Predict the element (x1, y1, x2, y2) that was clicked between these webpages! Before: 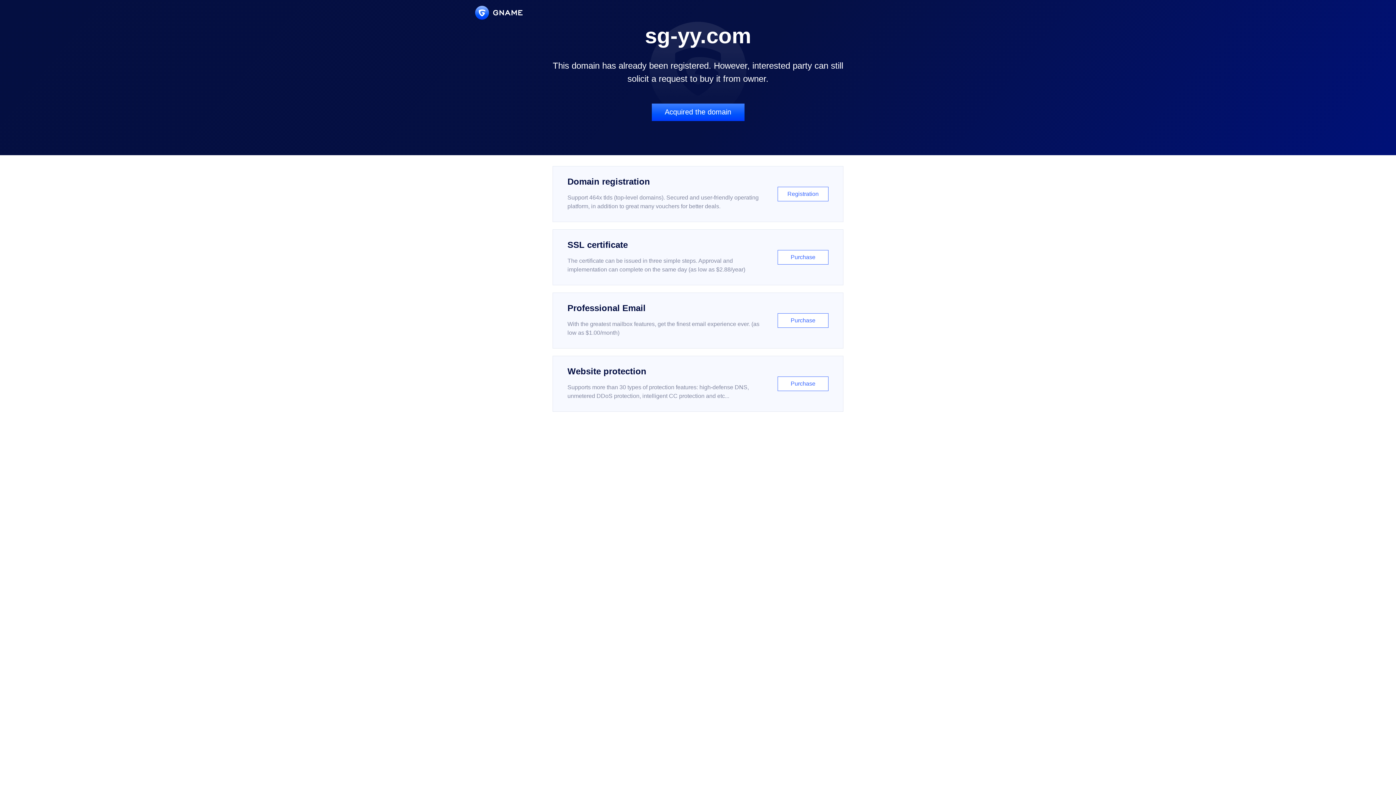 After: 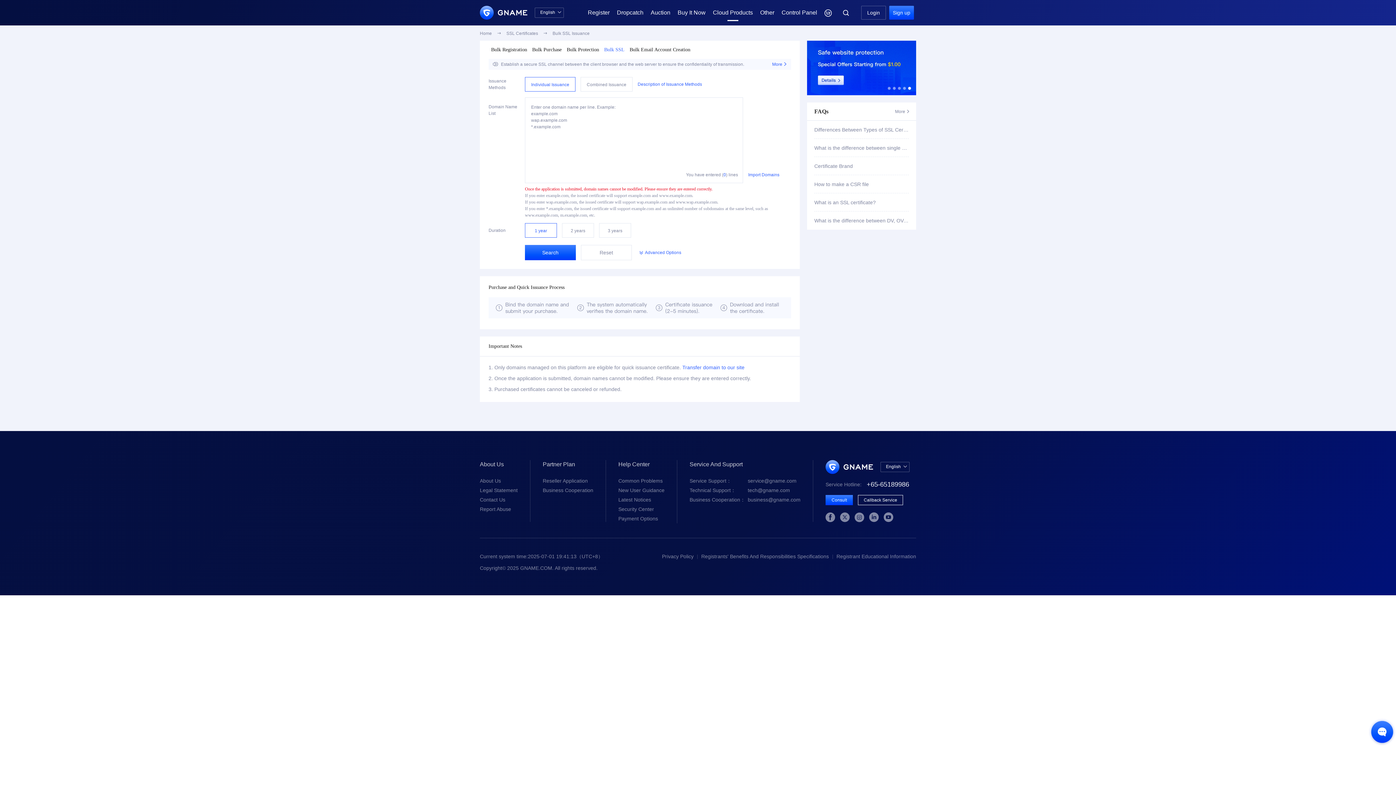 Action: bbox: (552, 229, 843, 285) label: SSL certificate

The certificate can be issued in three simple steps. Approval and implementation can complete on the same day (as low as $2.88/year)

Purchase